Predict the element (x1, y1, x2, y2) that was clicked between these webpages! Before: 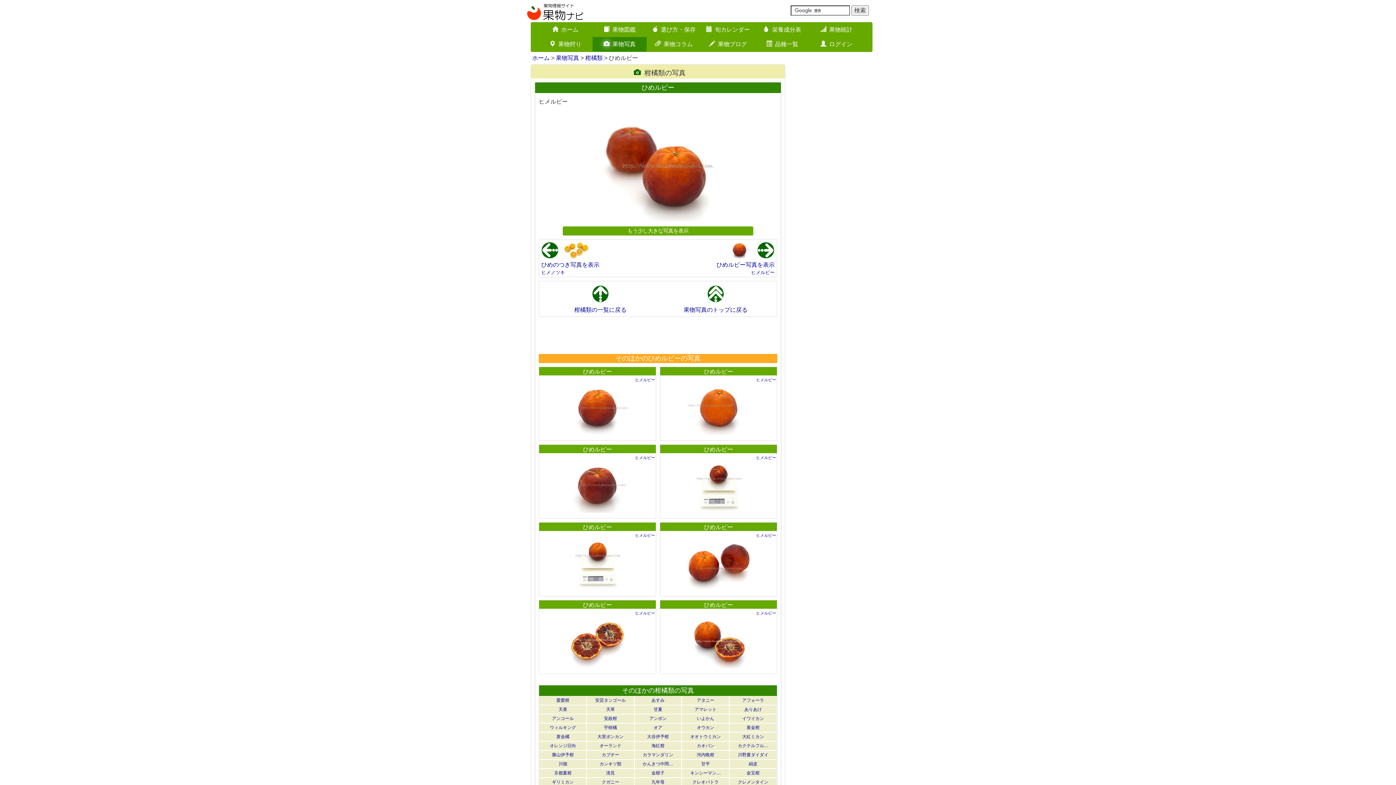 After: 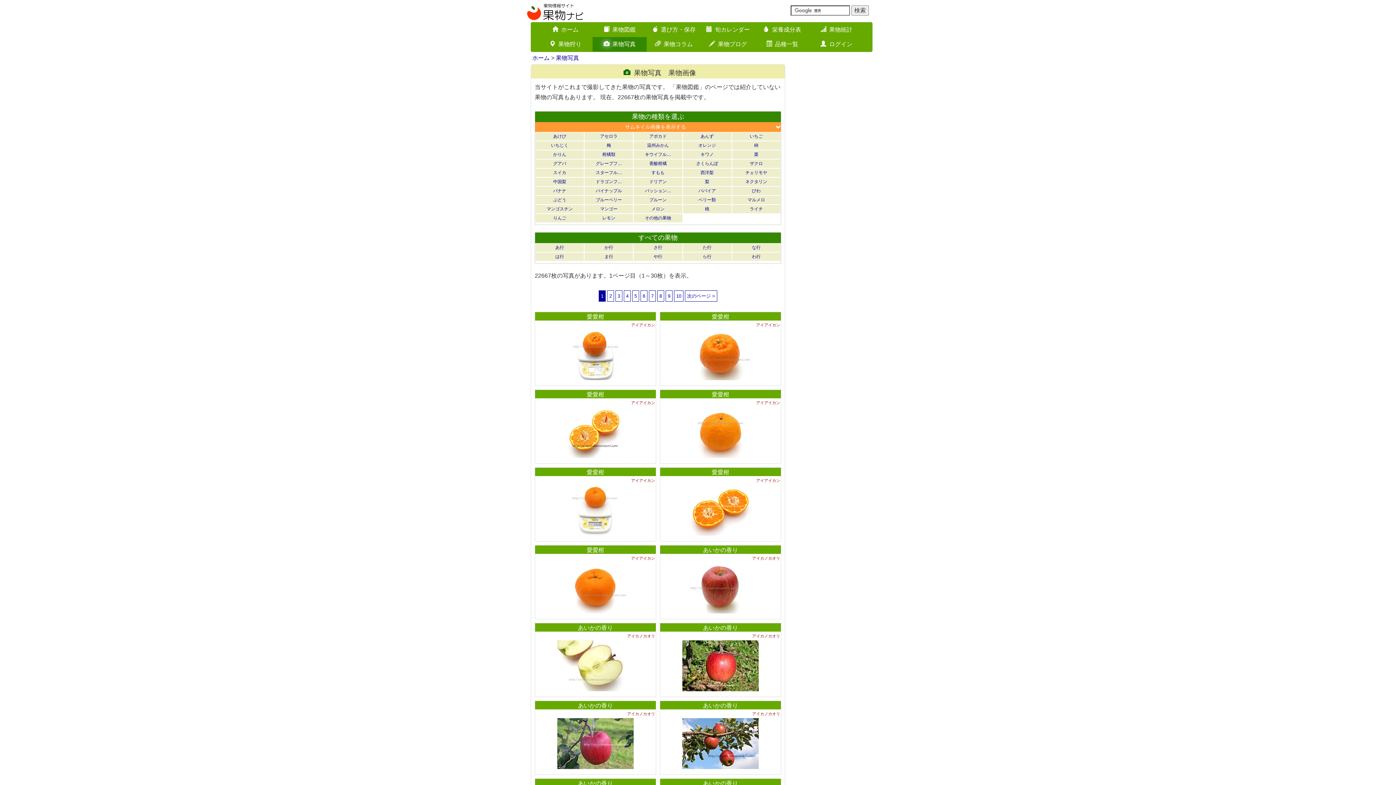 Action: bbox: (556, 54, 579, 61) label: 果物写真